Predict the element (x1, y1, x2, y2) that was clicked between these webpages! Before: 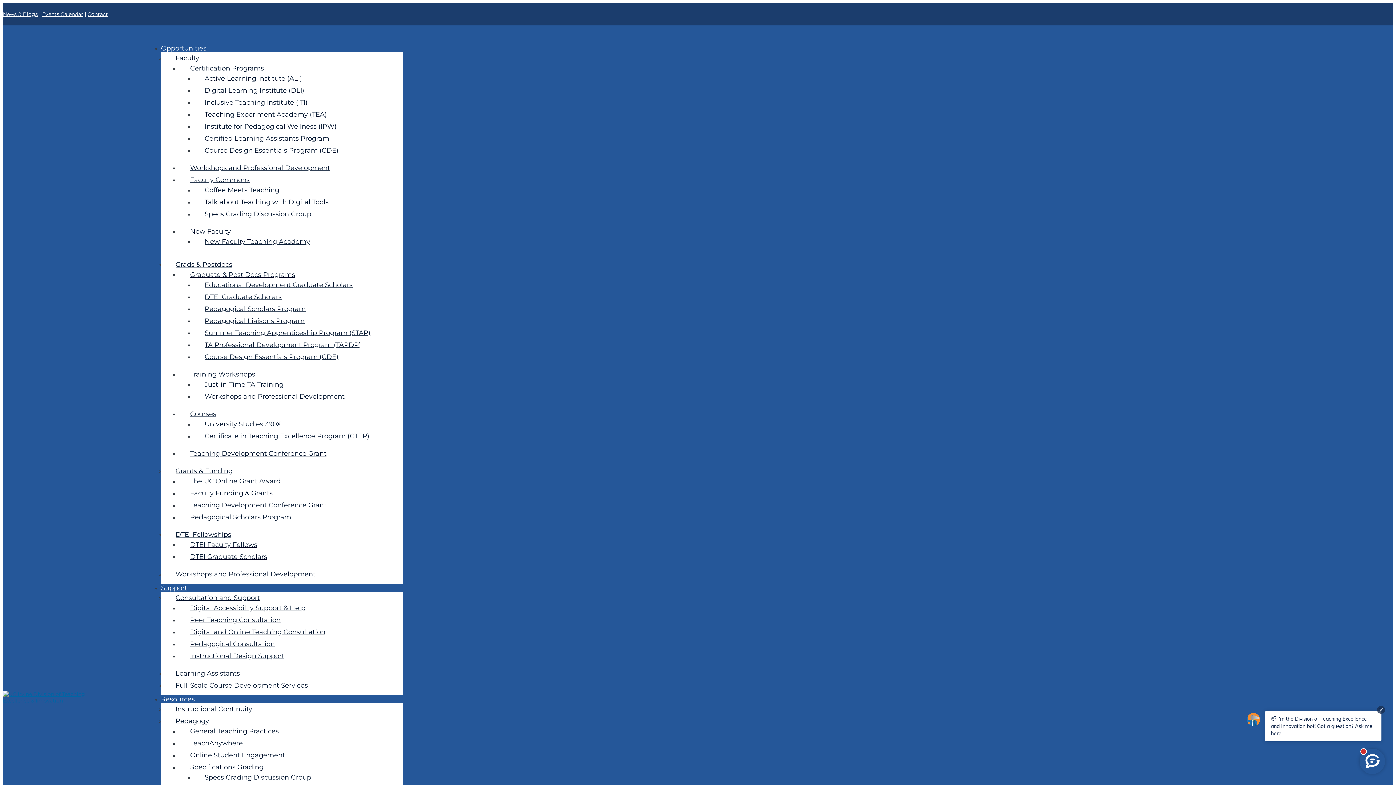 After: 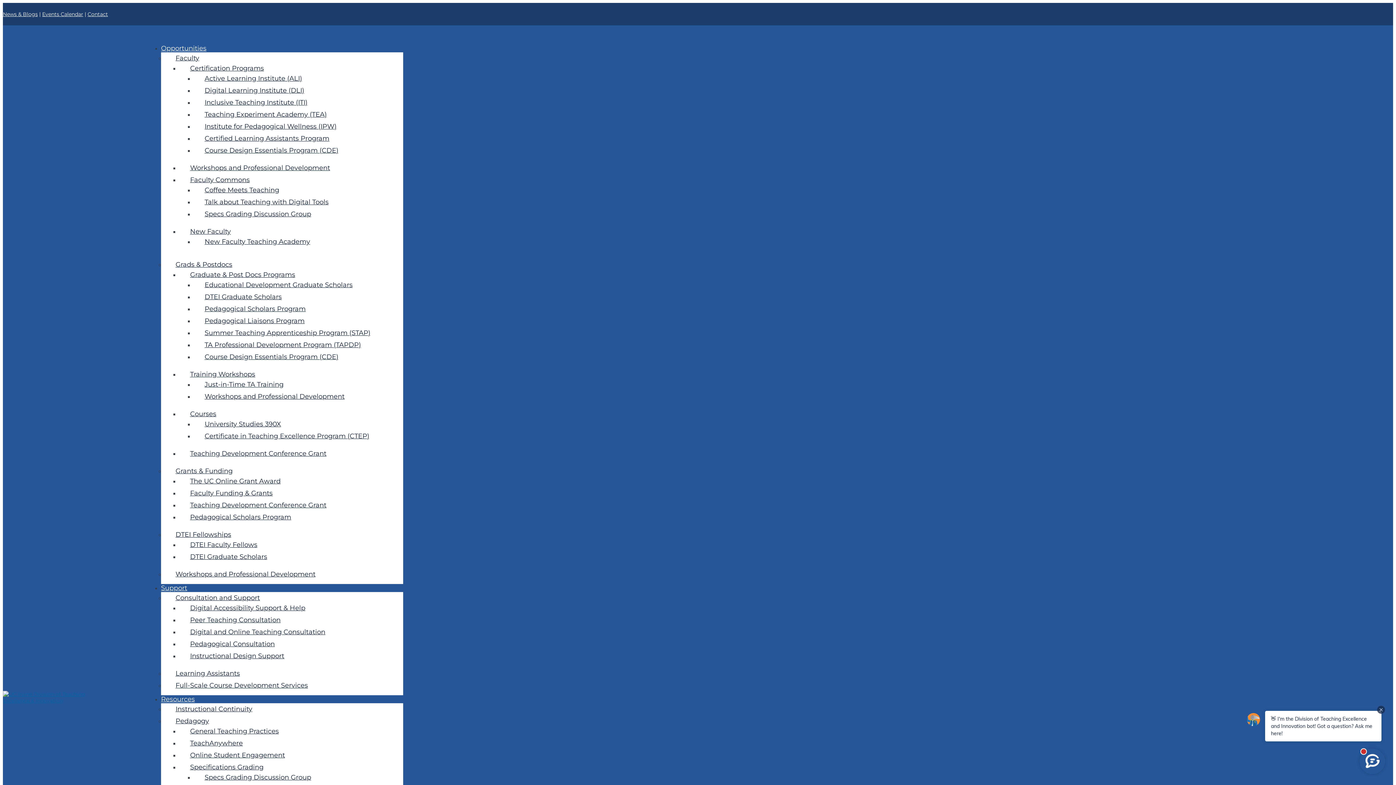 Action: bbox: (87, 10, 108, 17) label: Contact